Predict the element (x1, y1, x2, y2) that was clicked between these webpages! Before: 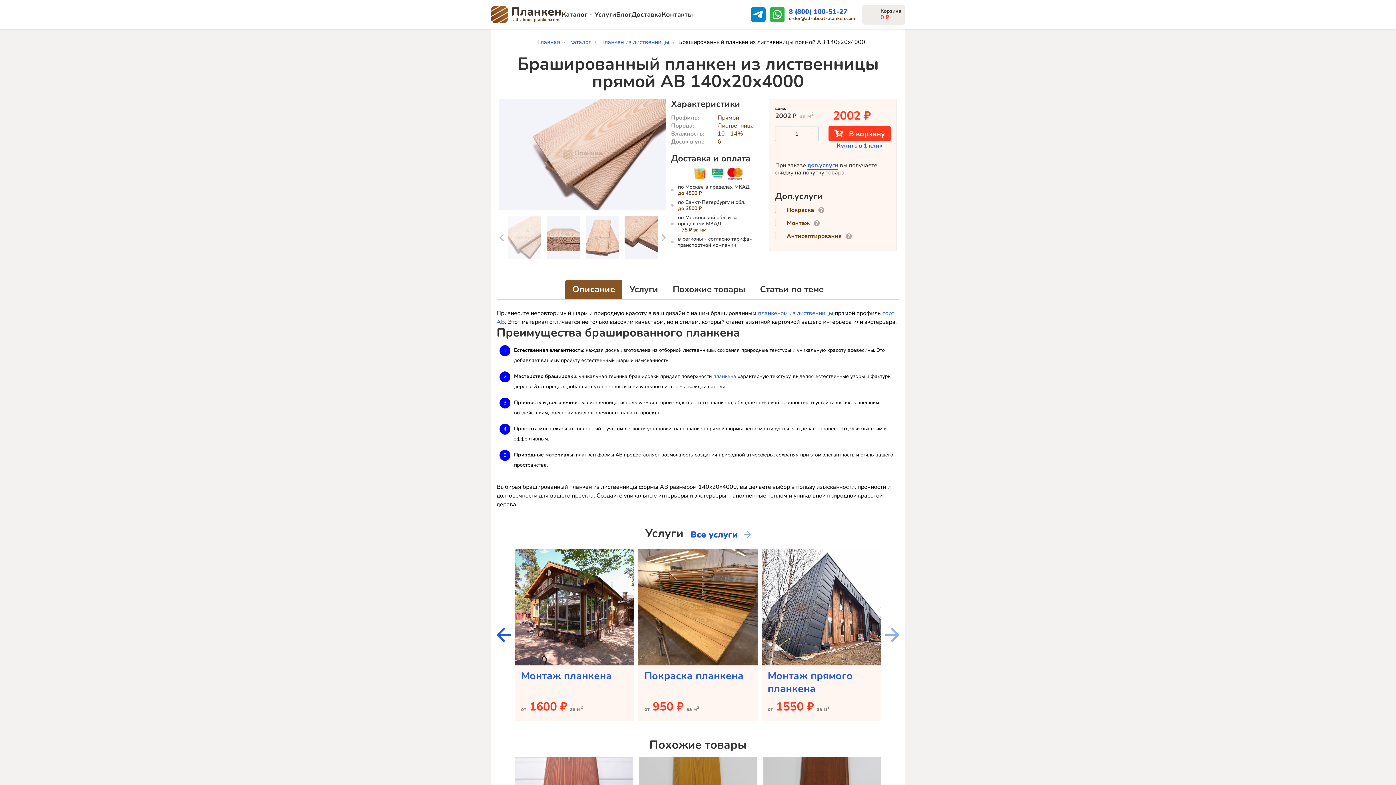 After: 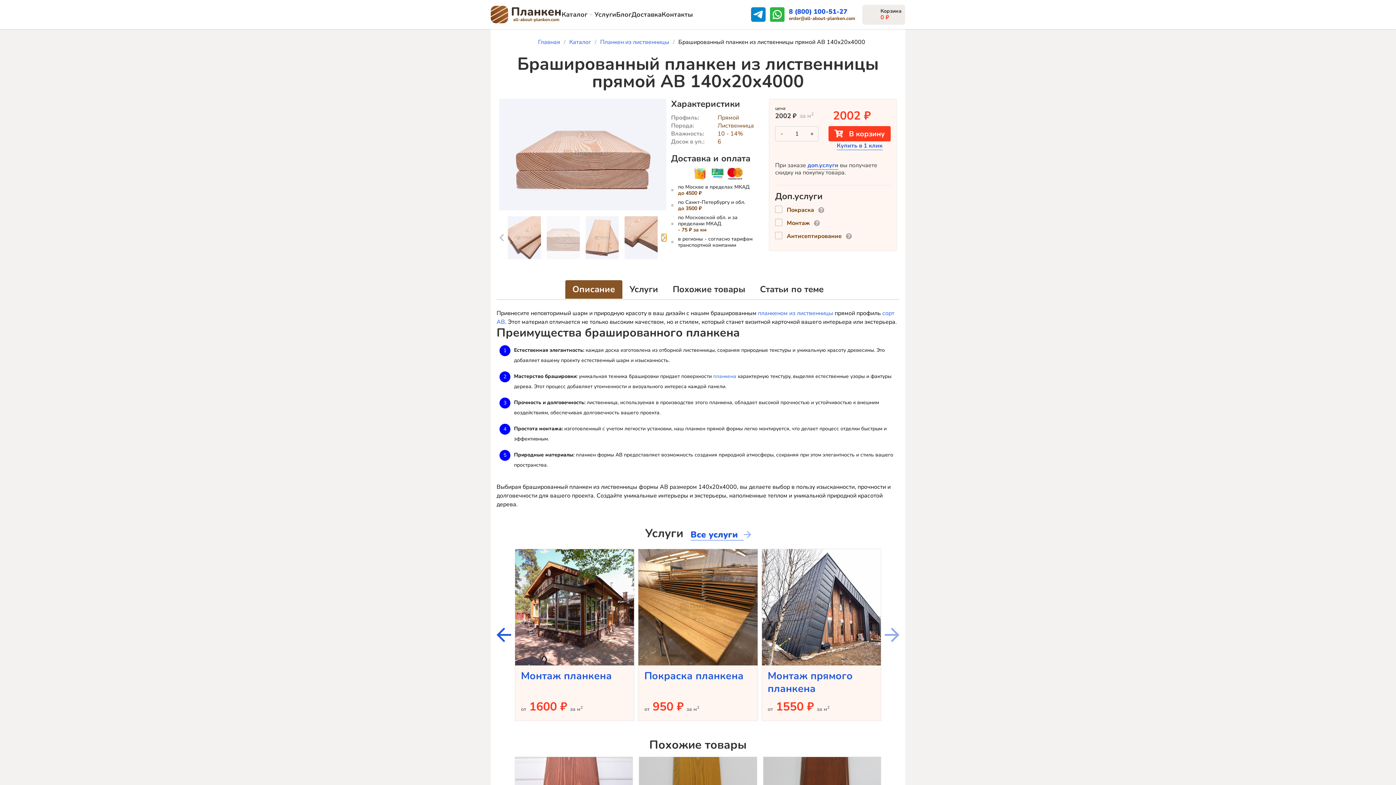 Action: label: Next slide bbox: (661, 234, 666, 241)